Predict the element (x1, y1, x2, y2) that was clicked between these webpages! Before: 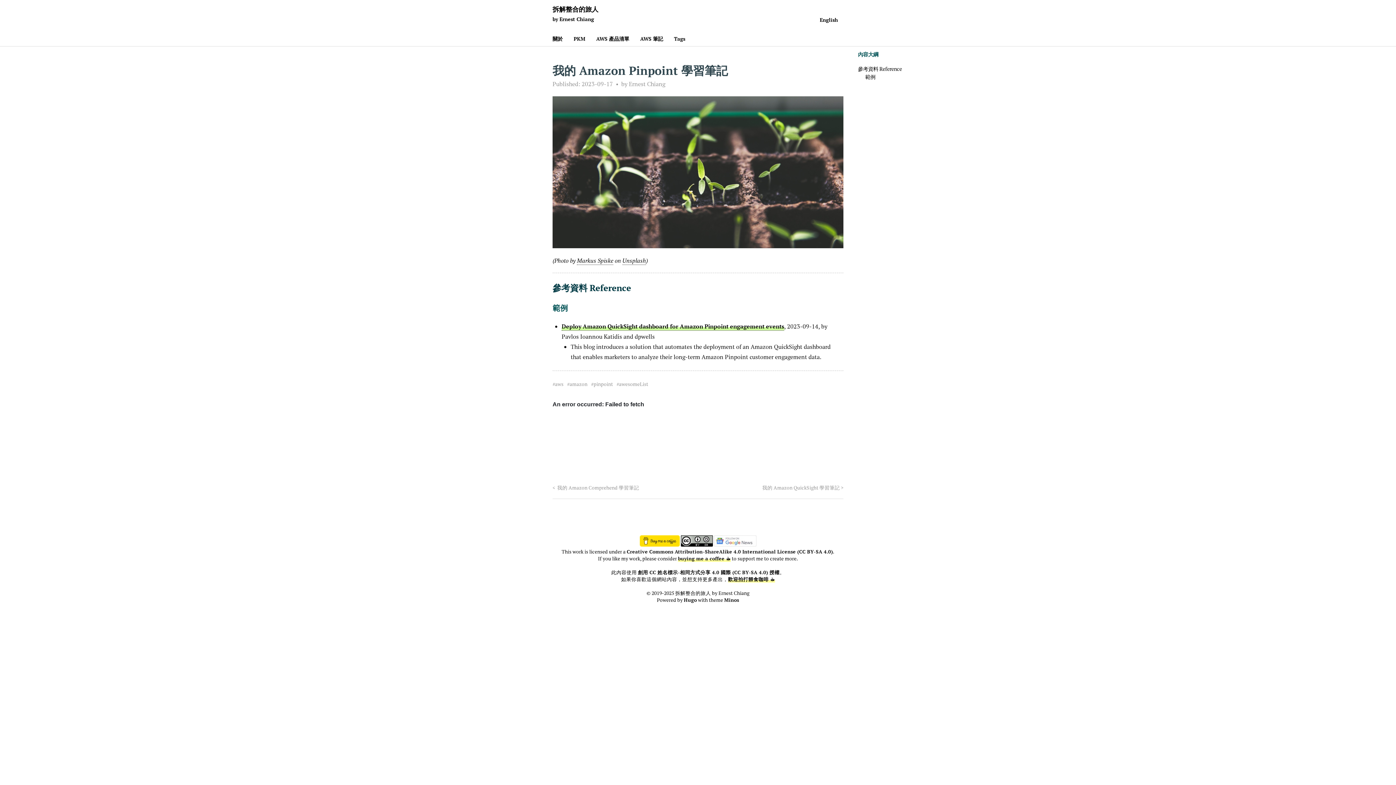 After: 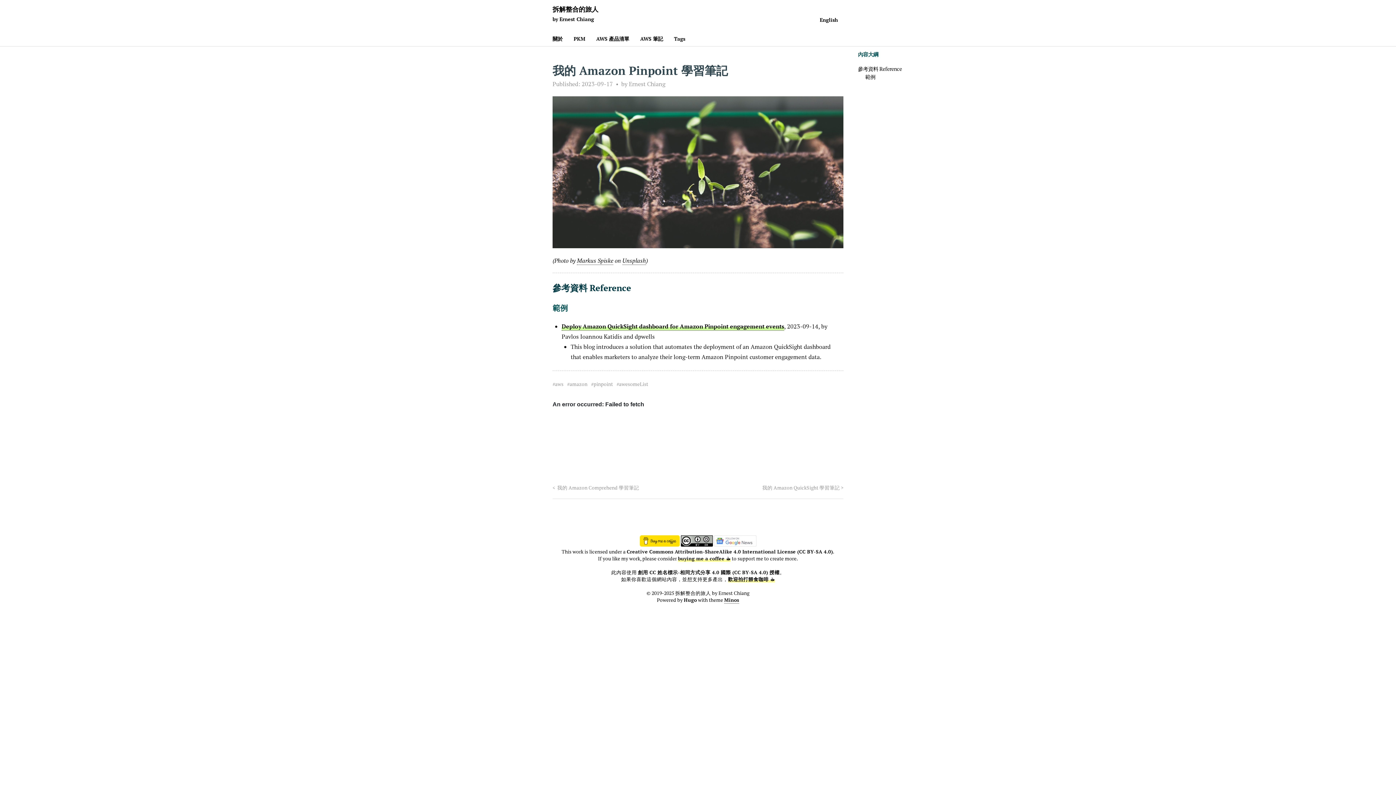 Action: label: Minos bbox: (724, 596, 739, 603)